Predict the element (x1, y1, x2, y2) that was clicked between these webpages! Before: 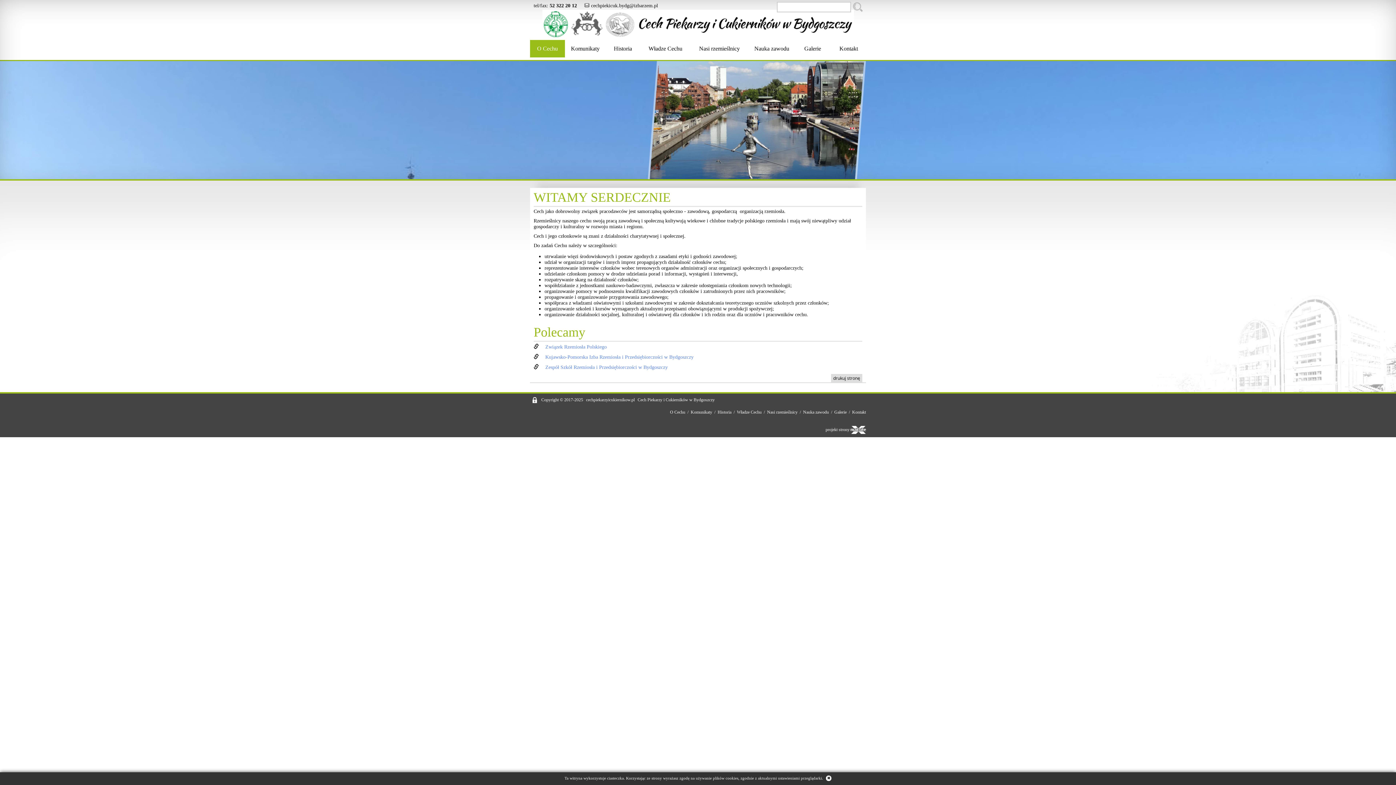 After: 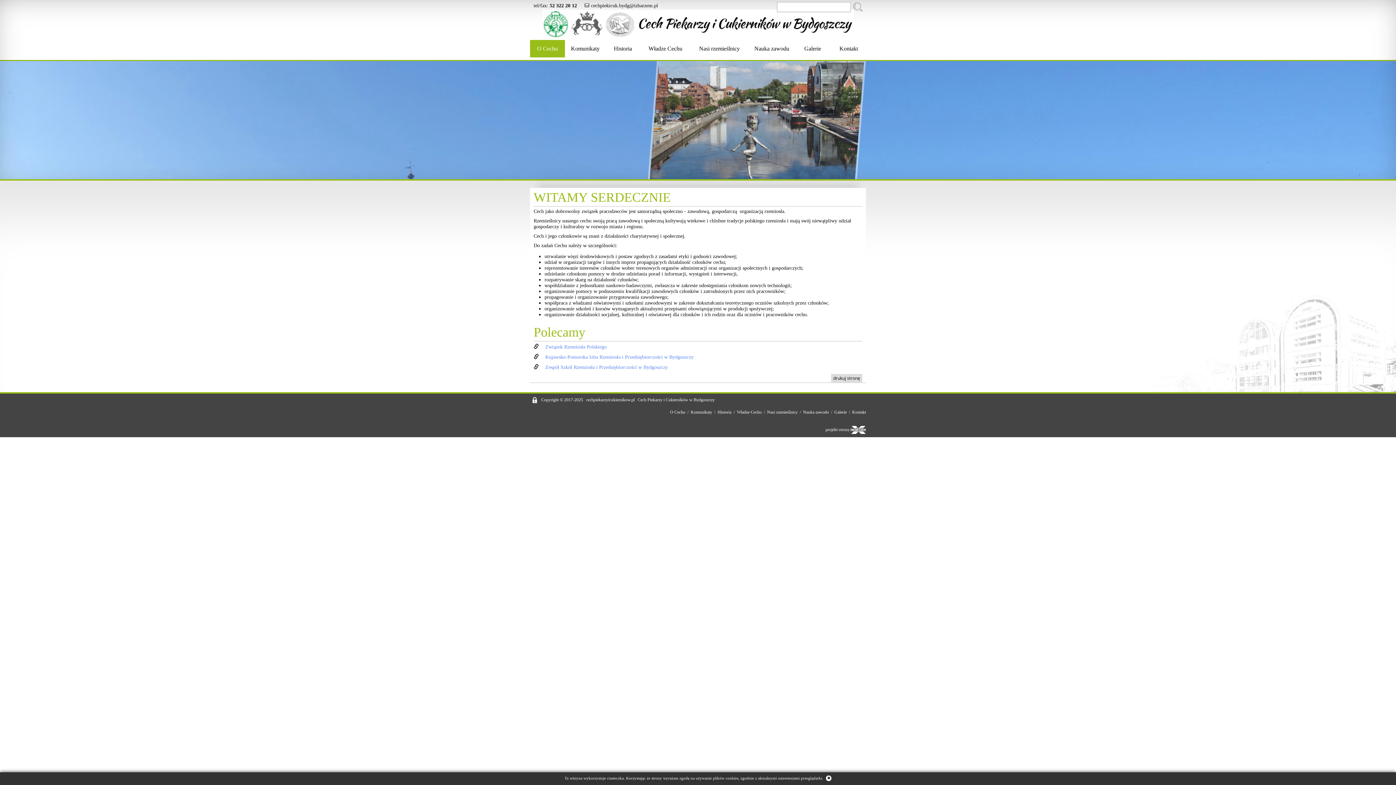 Action: bbox: (530, 1, 580, 10) label: tel/fax: 52 322 20 12